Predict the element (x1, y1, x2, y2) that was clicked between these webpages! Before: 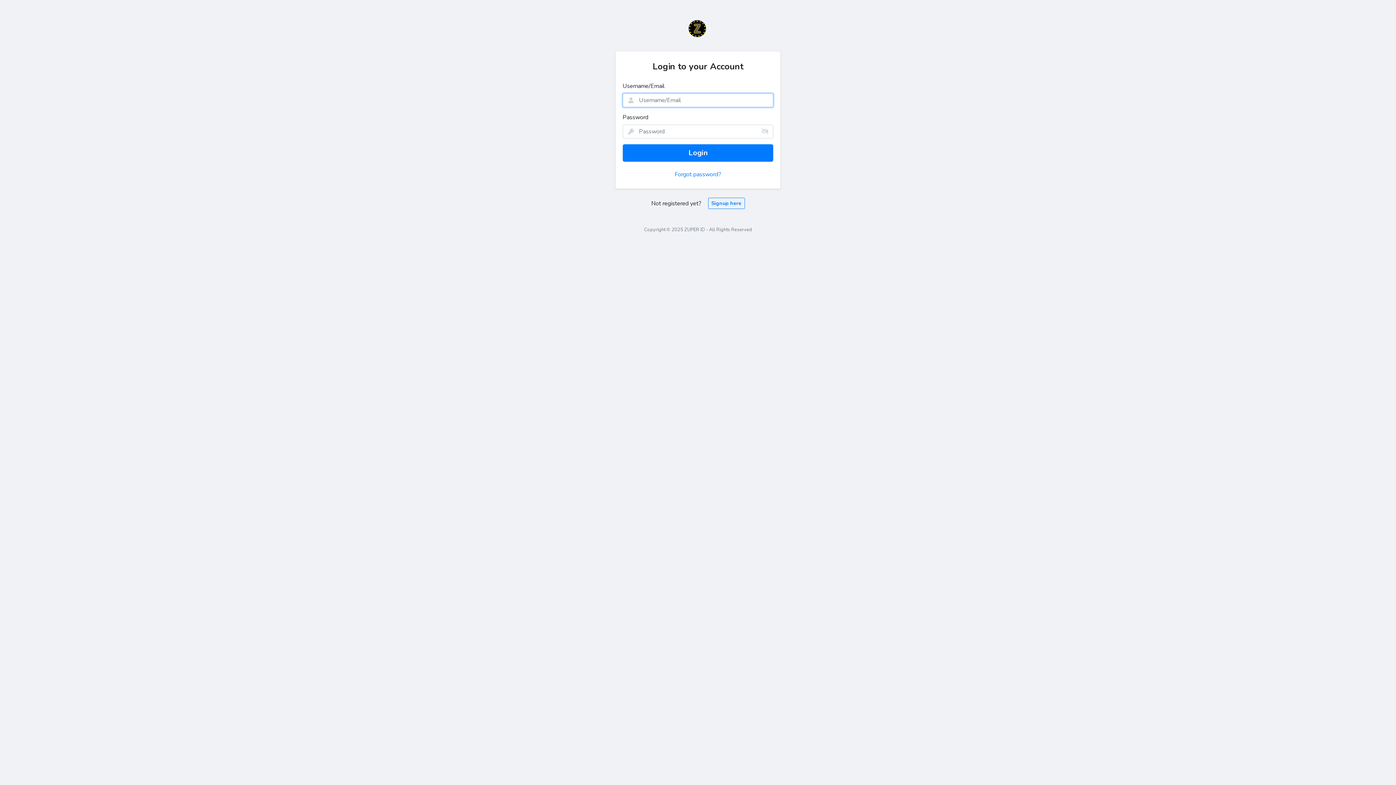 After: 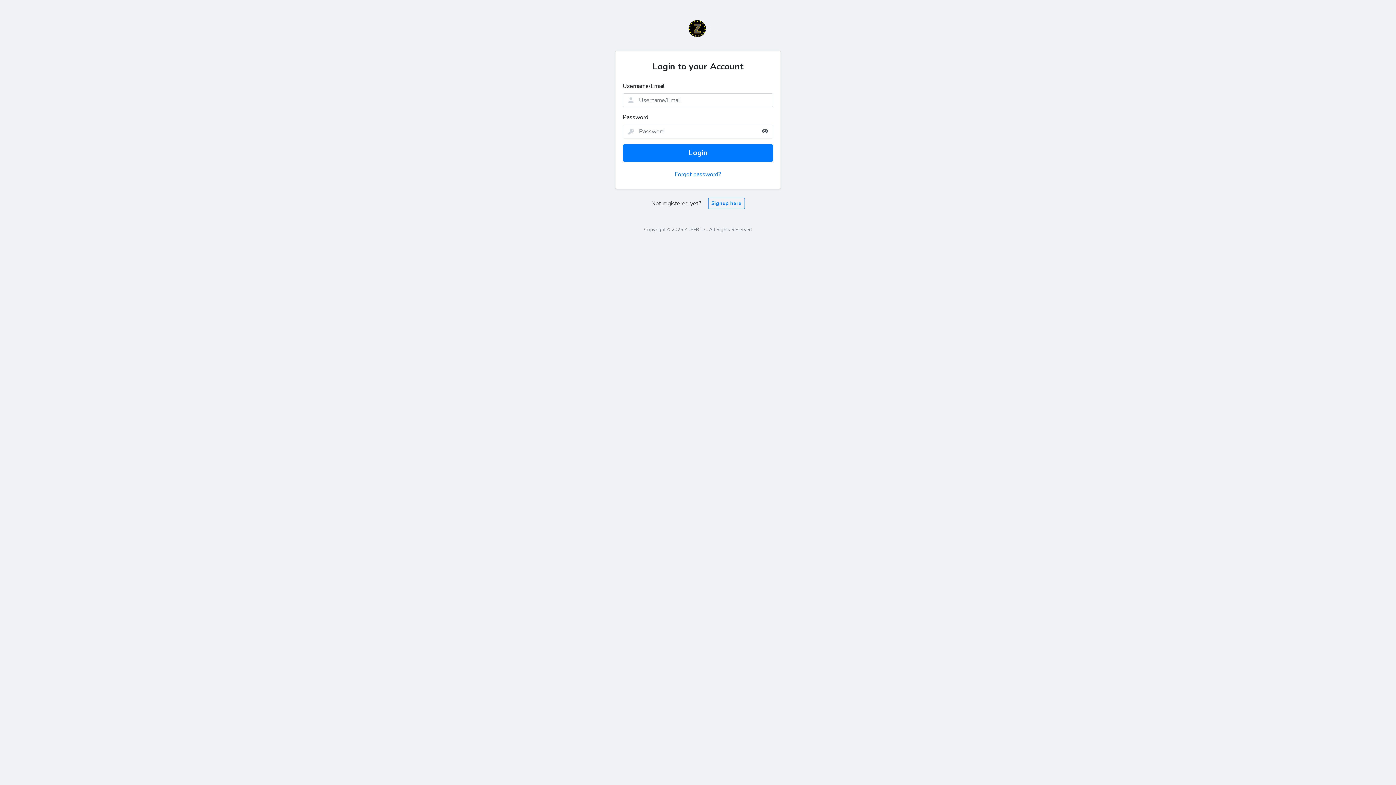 Action: bbox: (756, 124, 773, 138)